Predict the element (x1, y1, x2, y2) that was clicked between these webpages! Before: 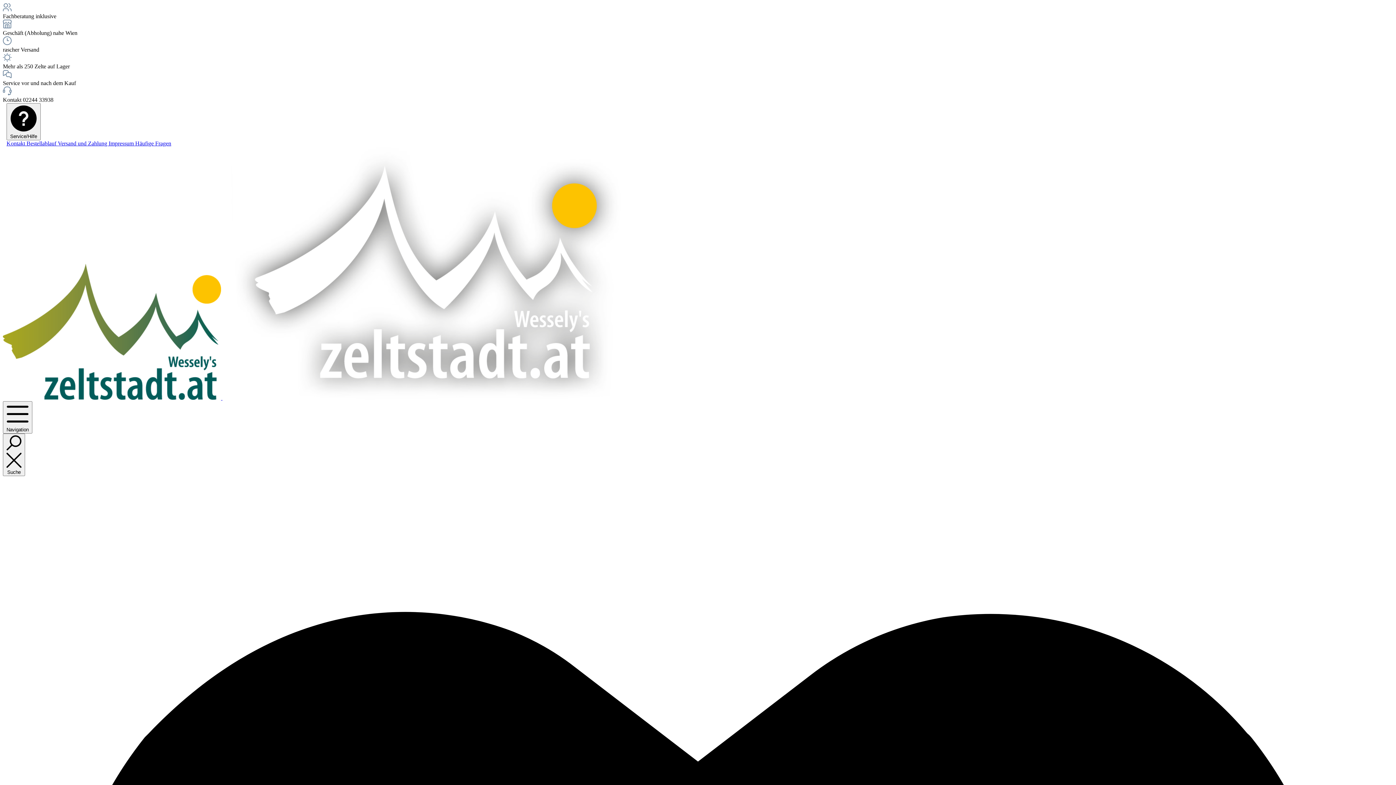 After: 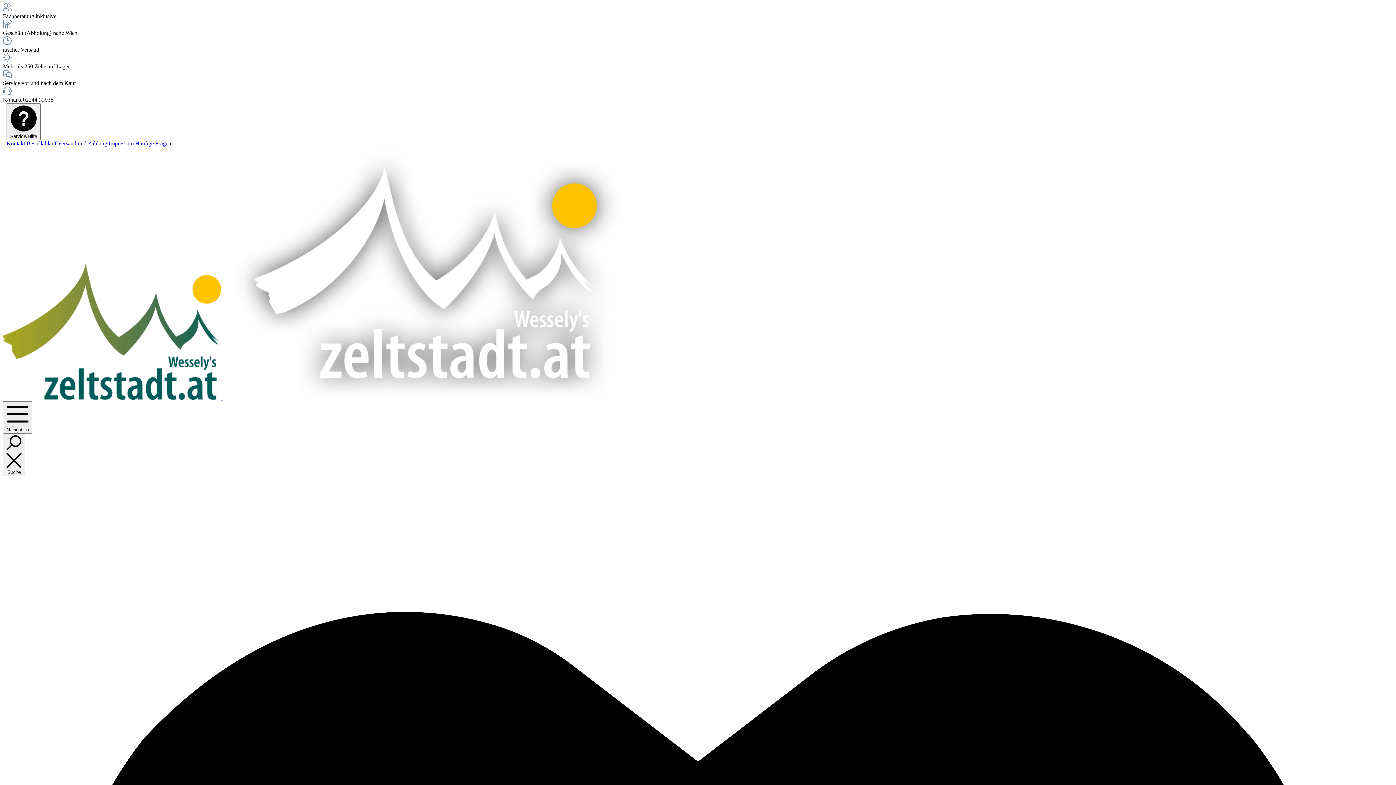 Action: label: Kontakt  bbox: (6, 140, 26, 146)